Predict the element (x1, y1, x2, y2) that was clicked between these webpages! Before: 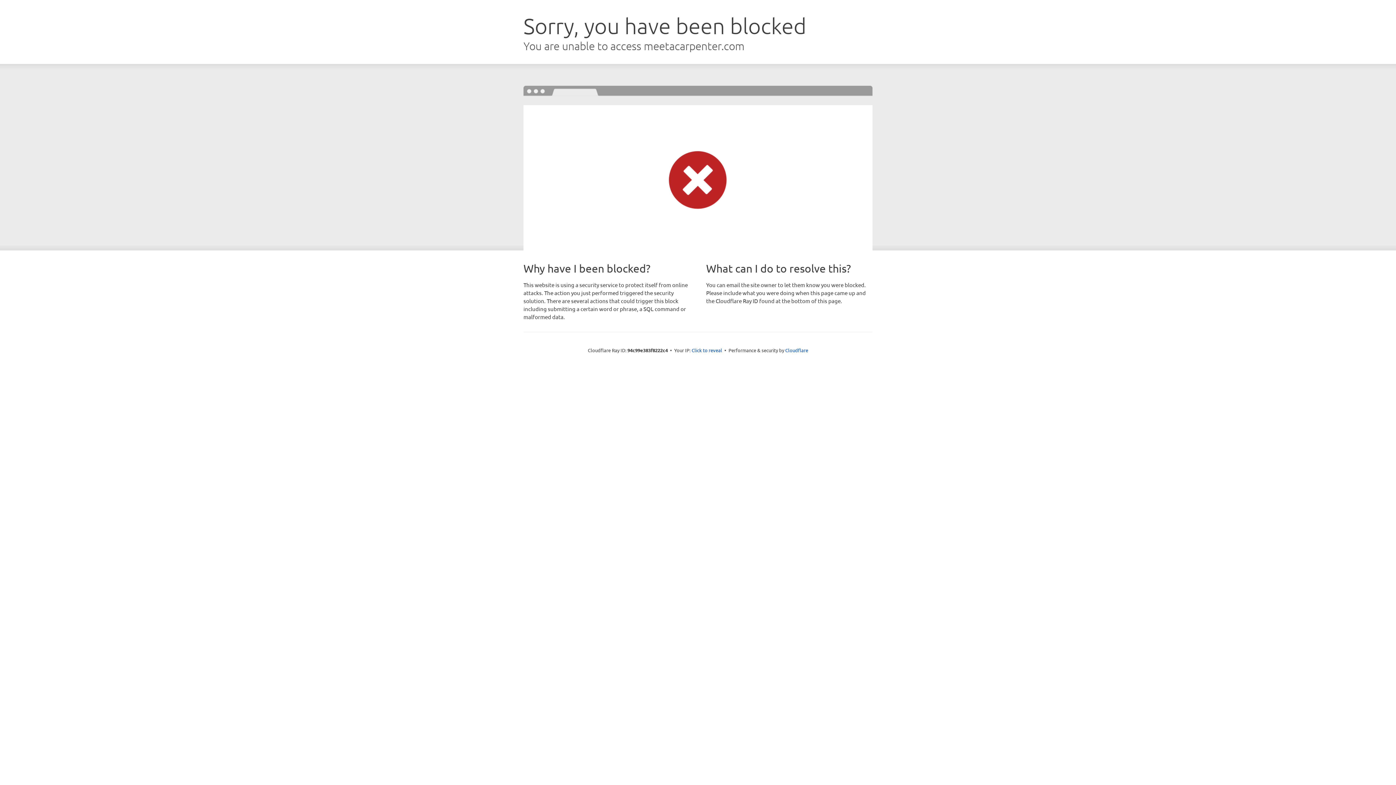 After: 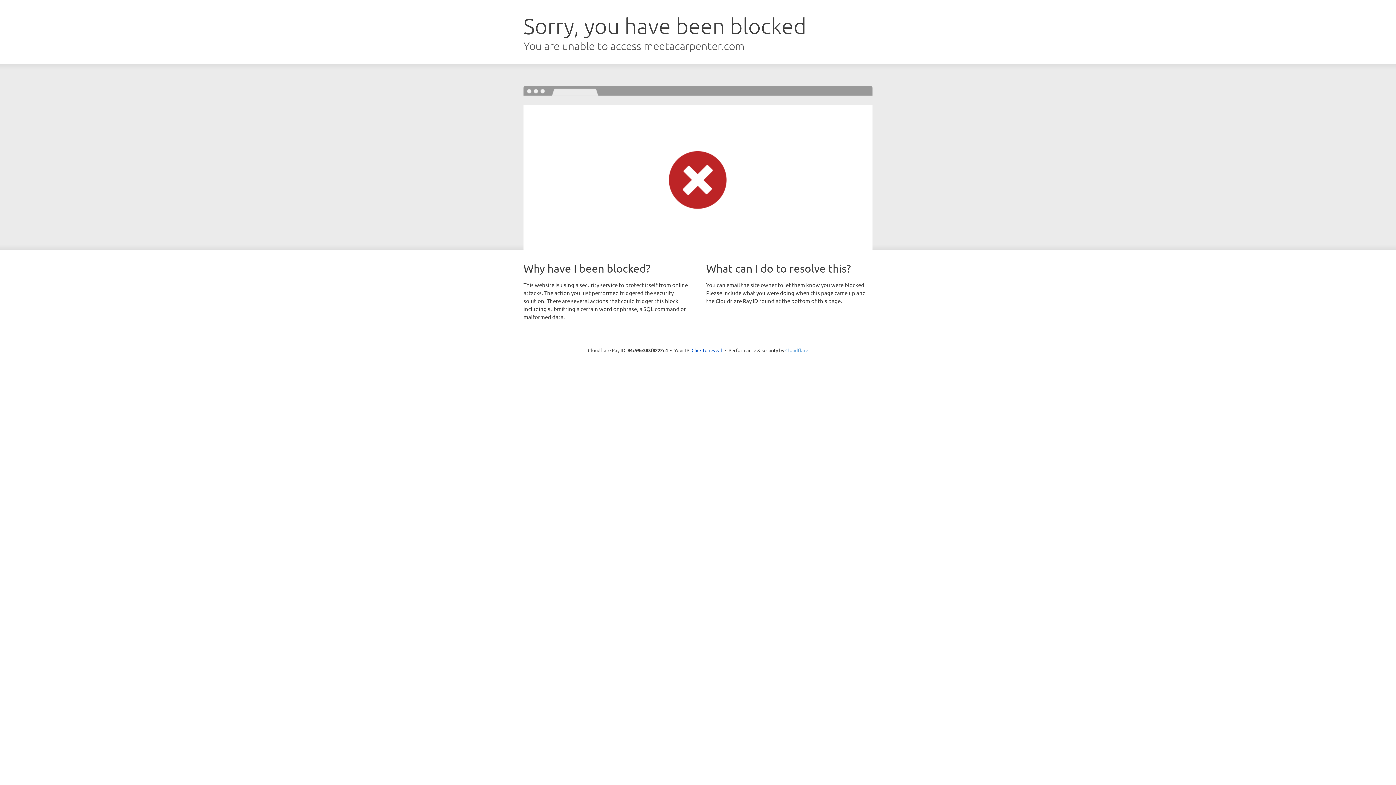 Action: label: Cloudflare bbox: (785, 347, 808, 353)